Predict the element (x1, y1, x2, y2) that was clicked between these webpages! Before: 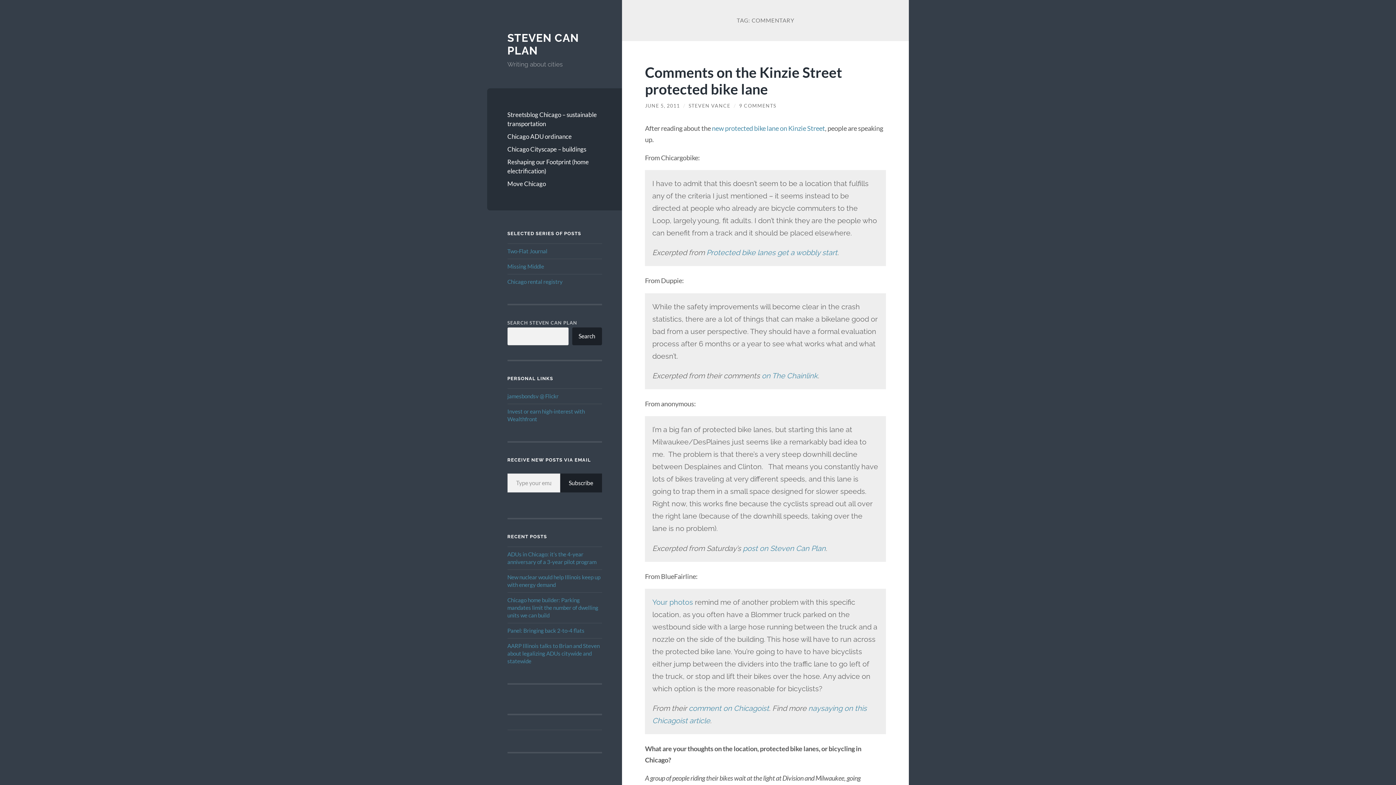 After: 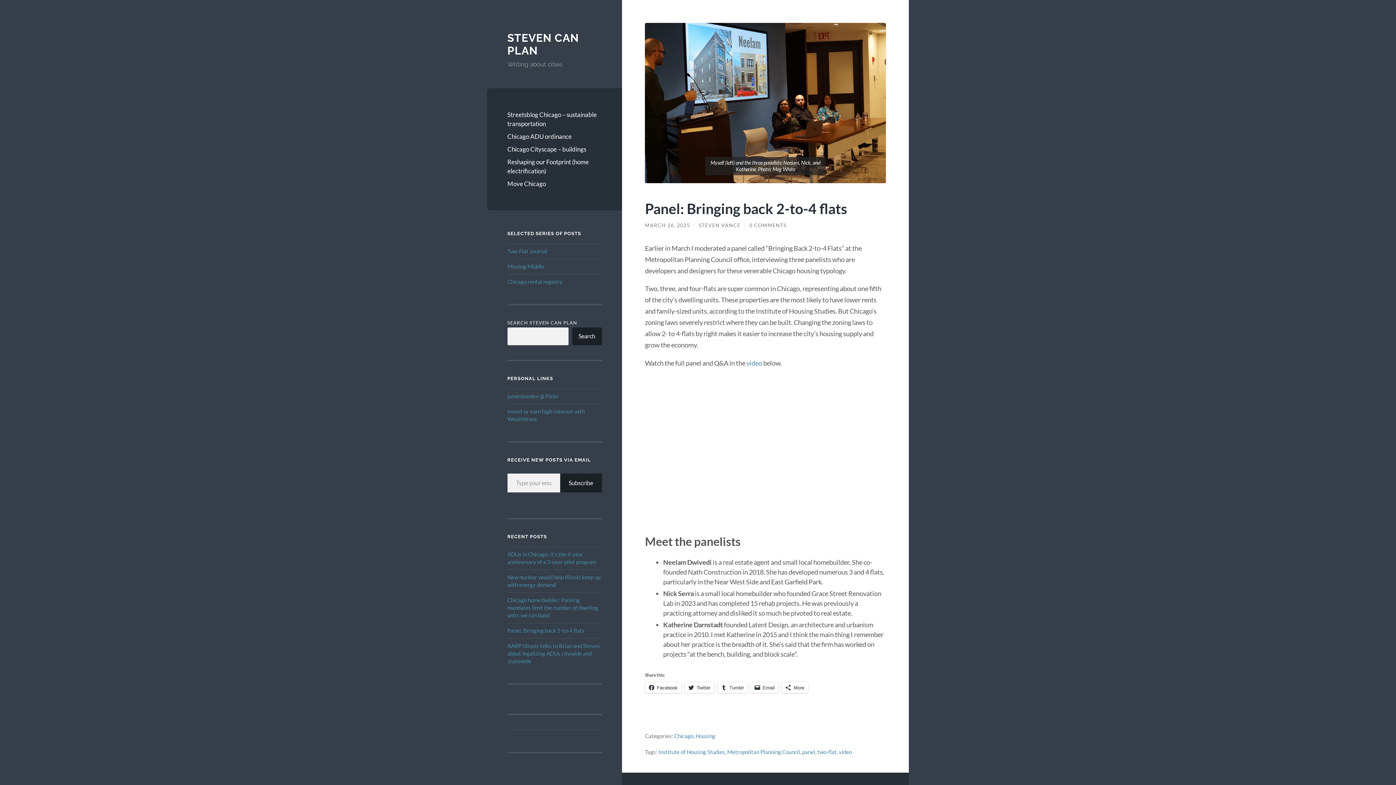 Action: label: Panel: Bringing back 2-to-4 flats bbox: (507, 627, 584, 634)